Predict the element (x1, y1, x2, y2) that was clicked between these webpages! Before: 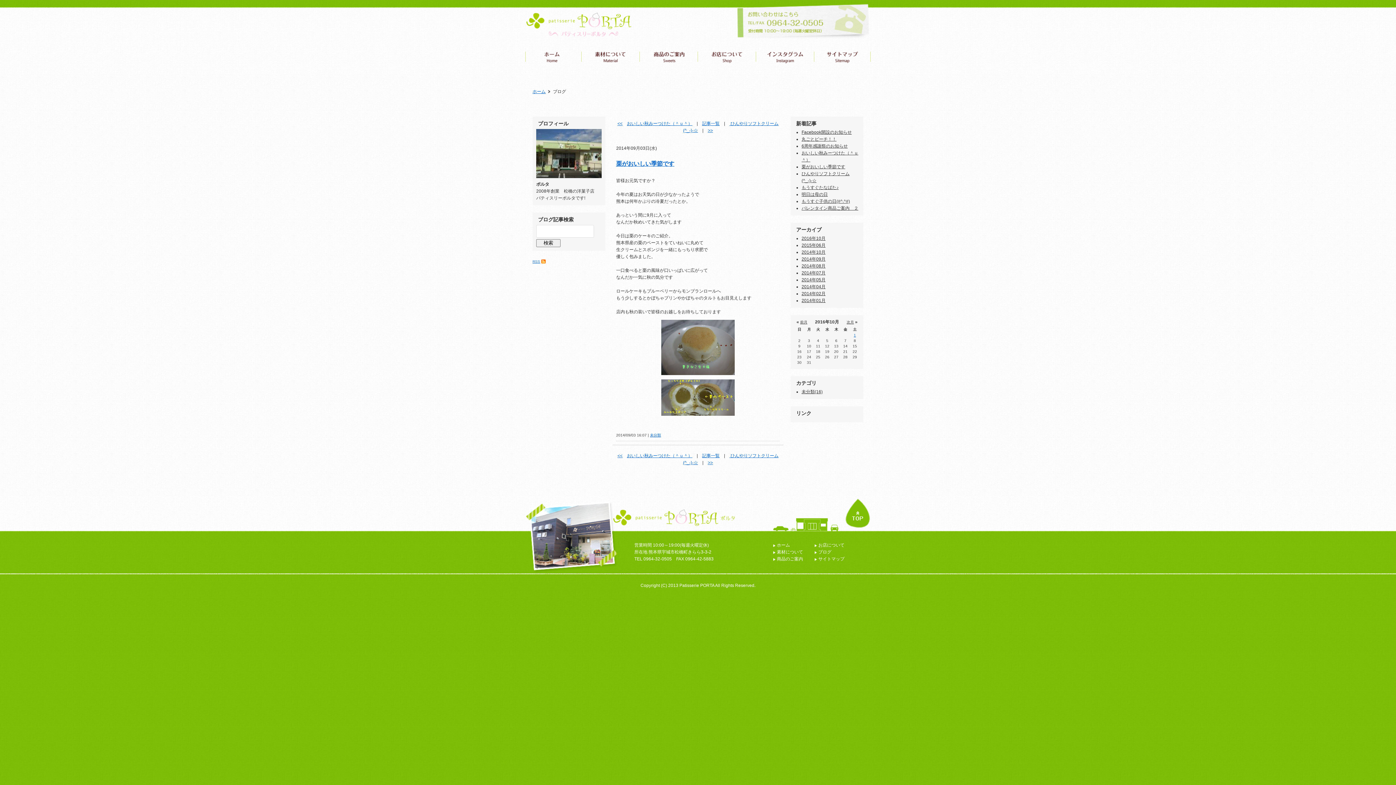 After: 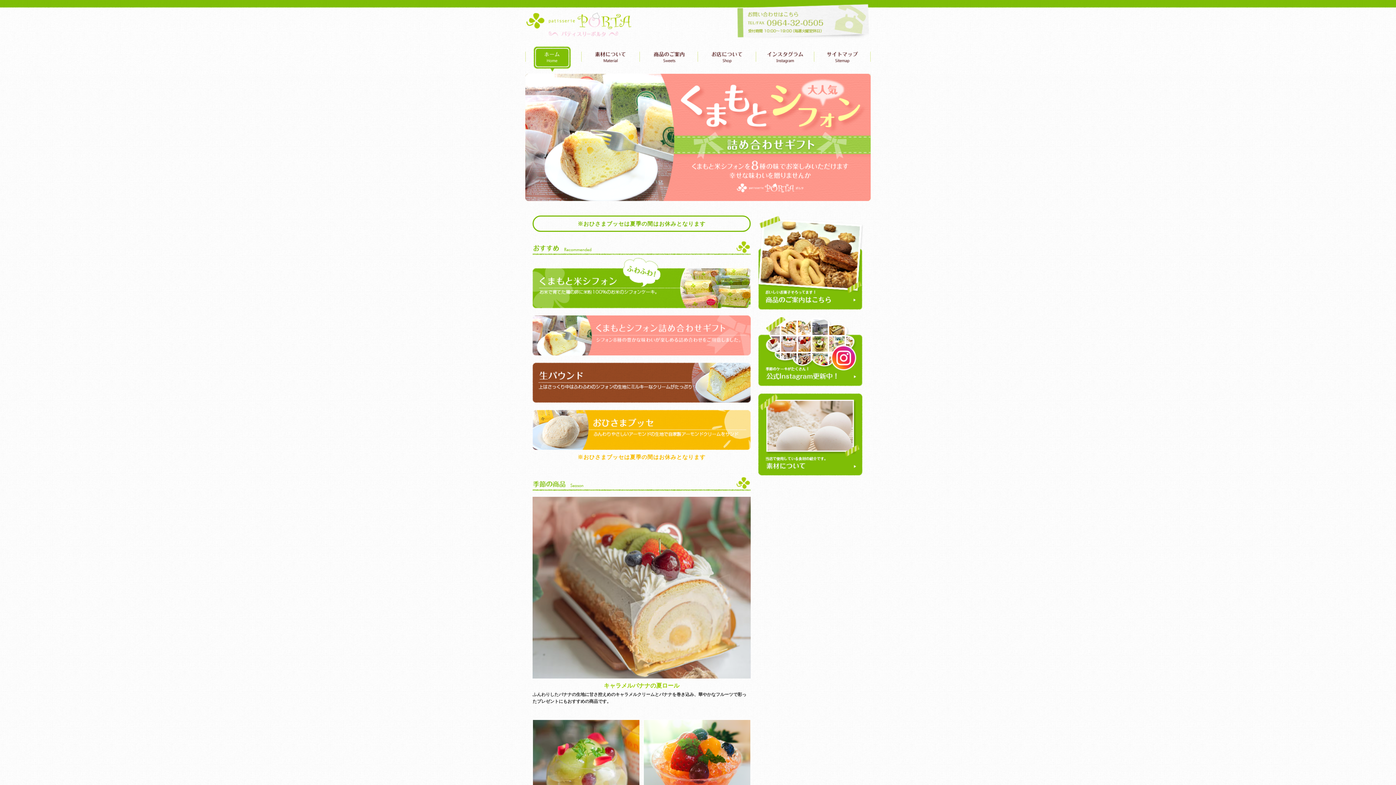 Action: bbox: (532, 89, 550, 94) label: ホーム